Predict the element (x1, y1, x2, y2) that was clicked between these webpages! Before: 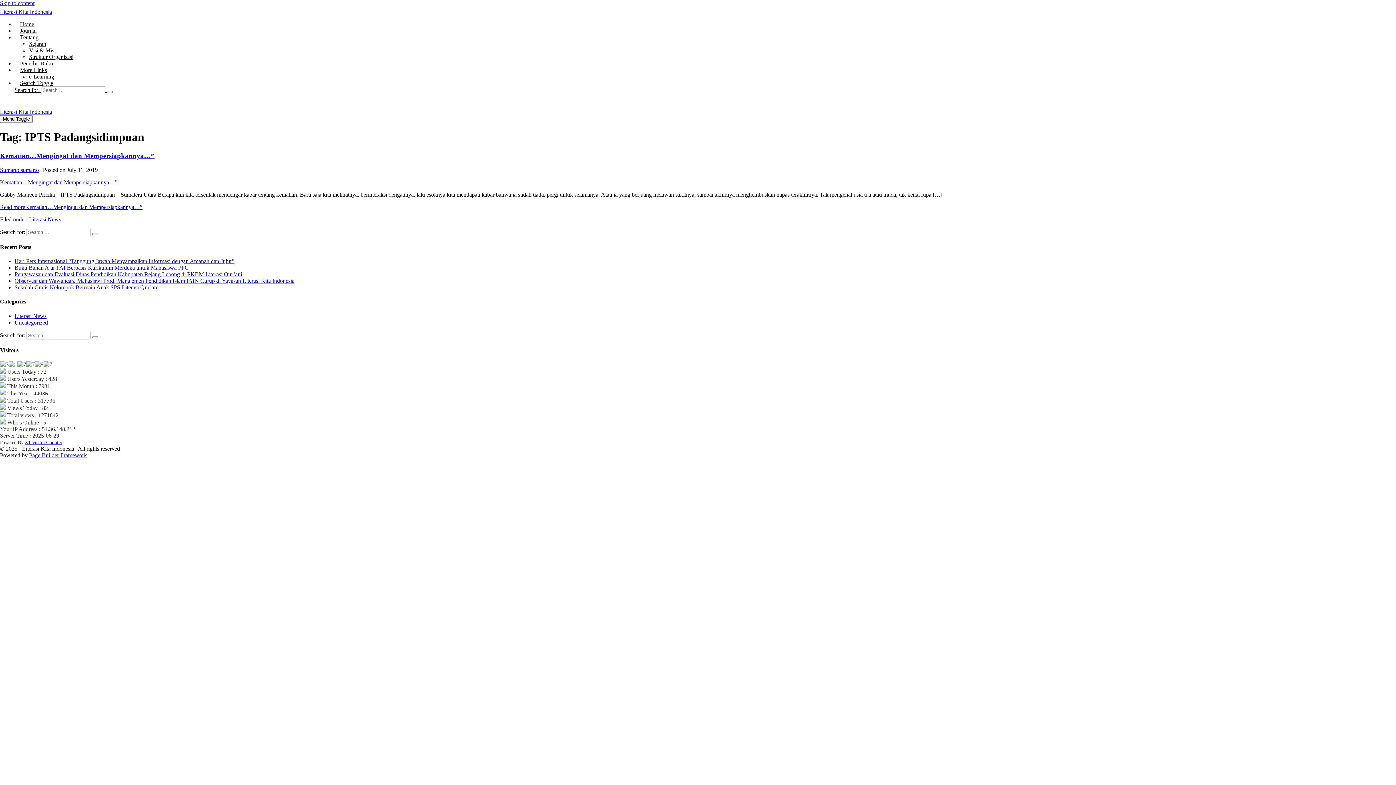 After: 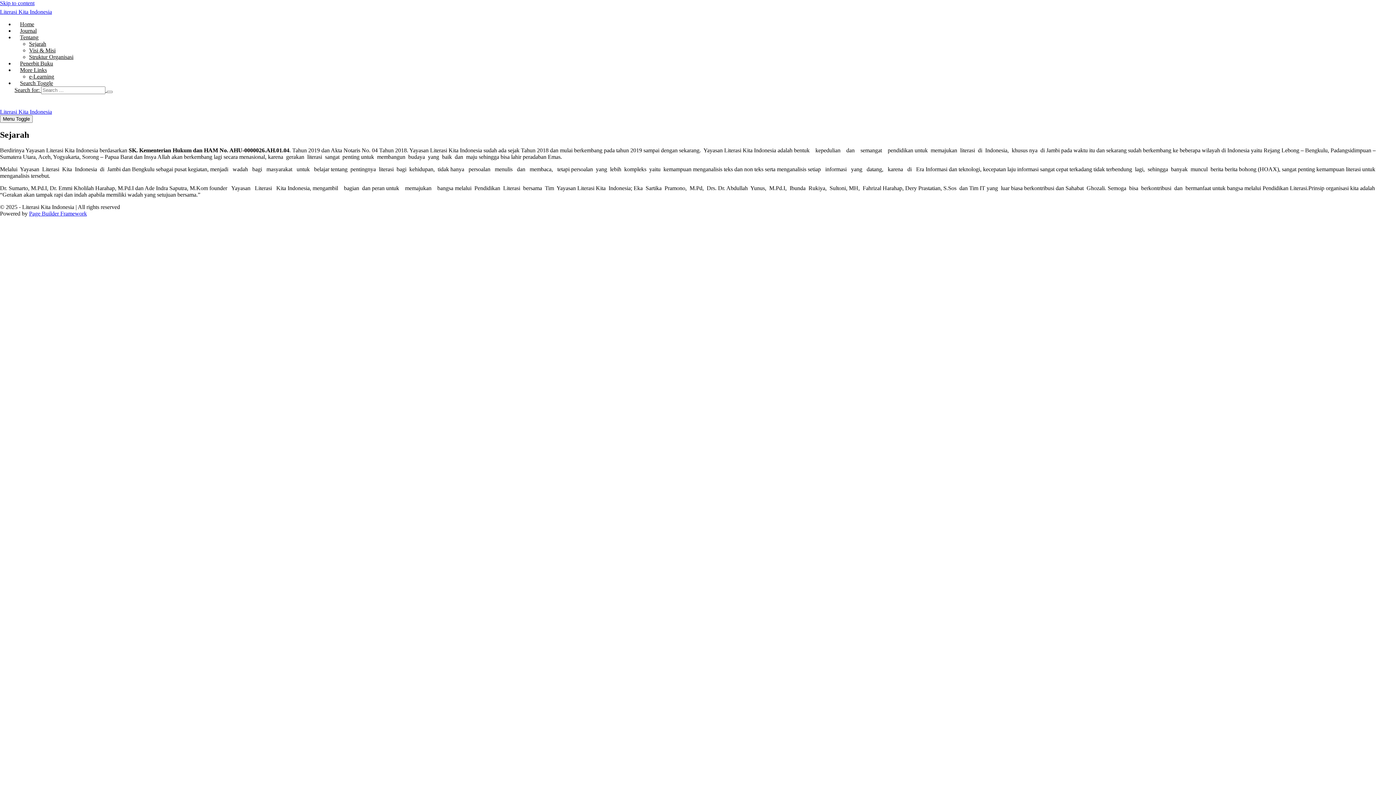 Action: label: Sejarah bbox: (29, 40, 46, 46)